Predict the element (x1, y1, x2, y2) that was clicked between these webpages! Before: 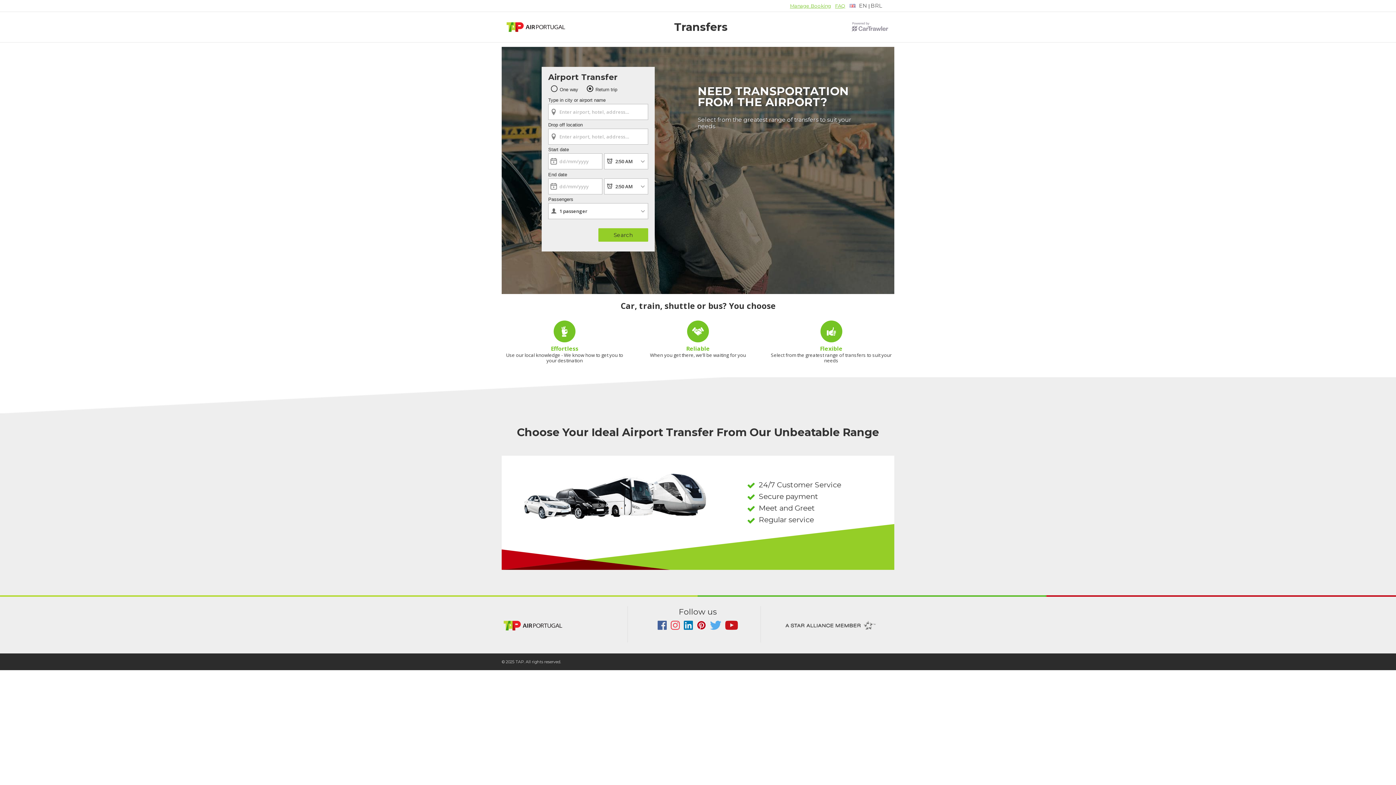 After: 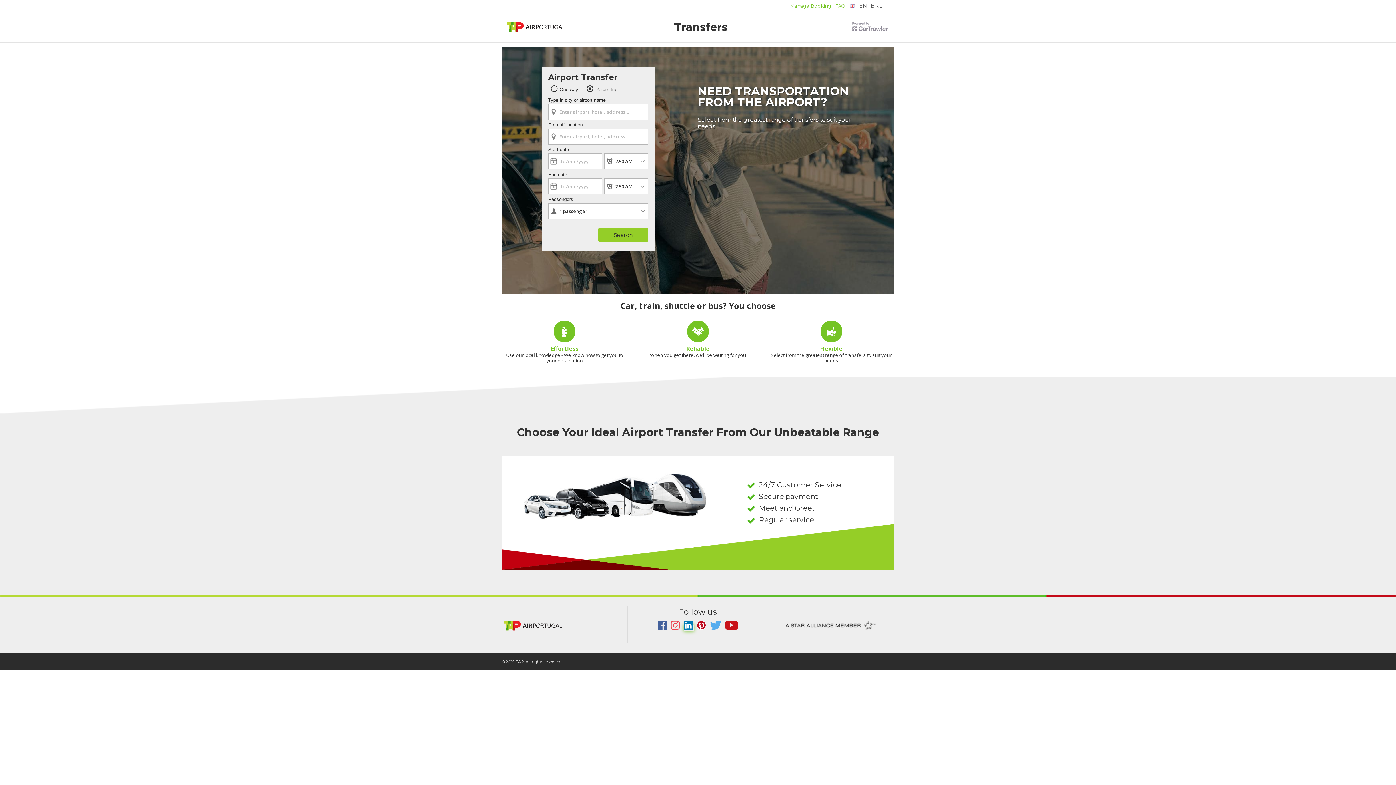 Action: bbox: (683, 625, 694, 631) label:  